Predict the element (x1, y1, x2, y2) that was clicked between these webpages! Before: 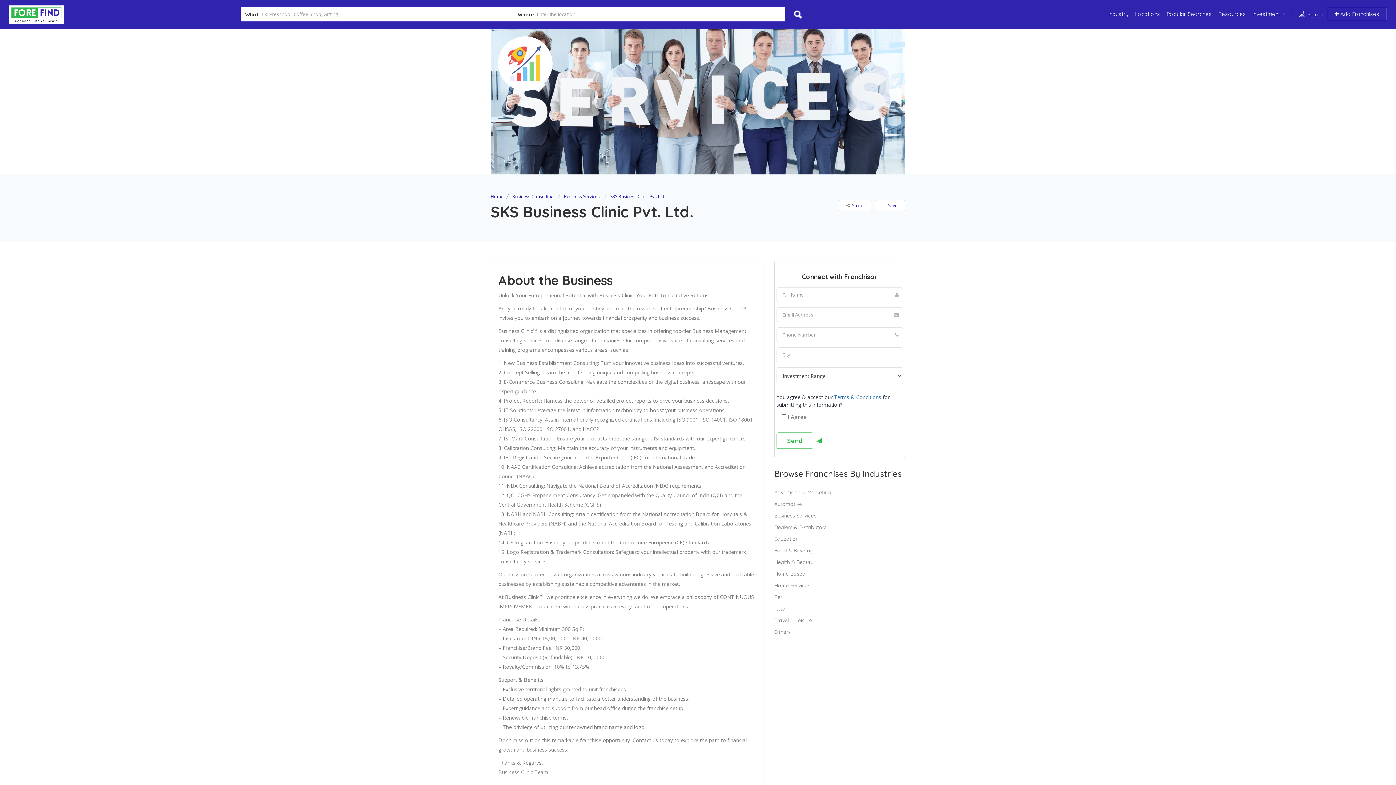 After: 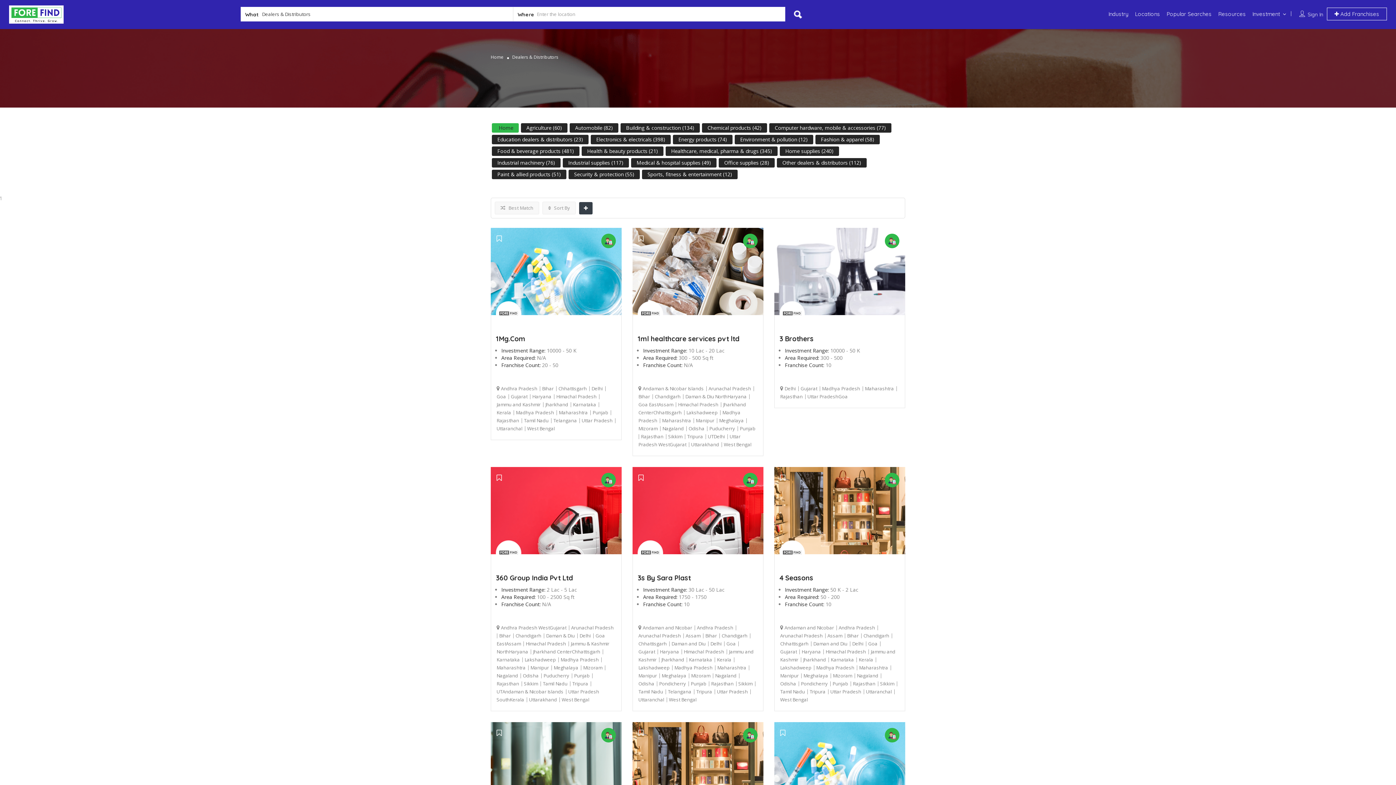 Action: bbox: (774, 524, 826, 530) label: Dealers & Distributors